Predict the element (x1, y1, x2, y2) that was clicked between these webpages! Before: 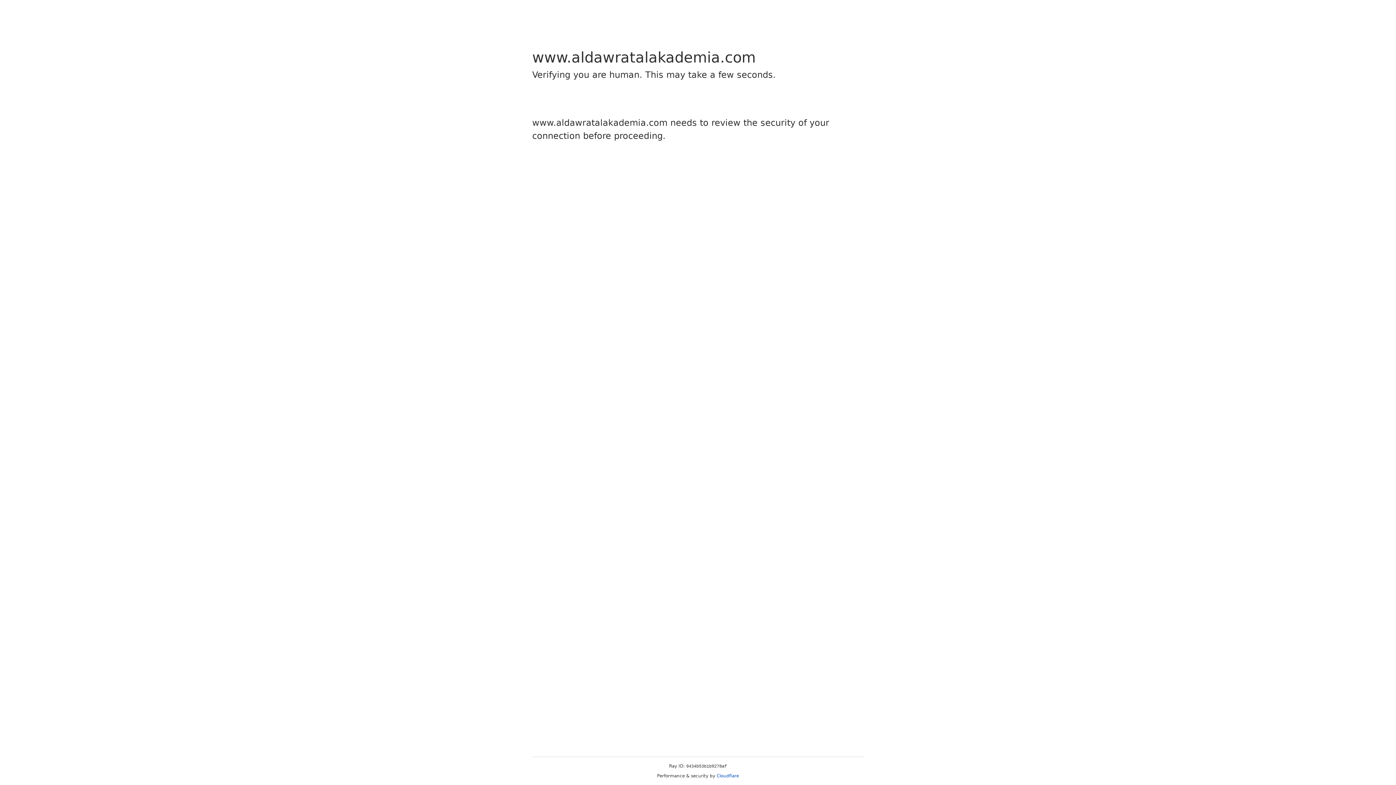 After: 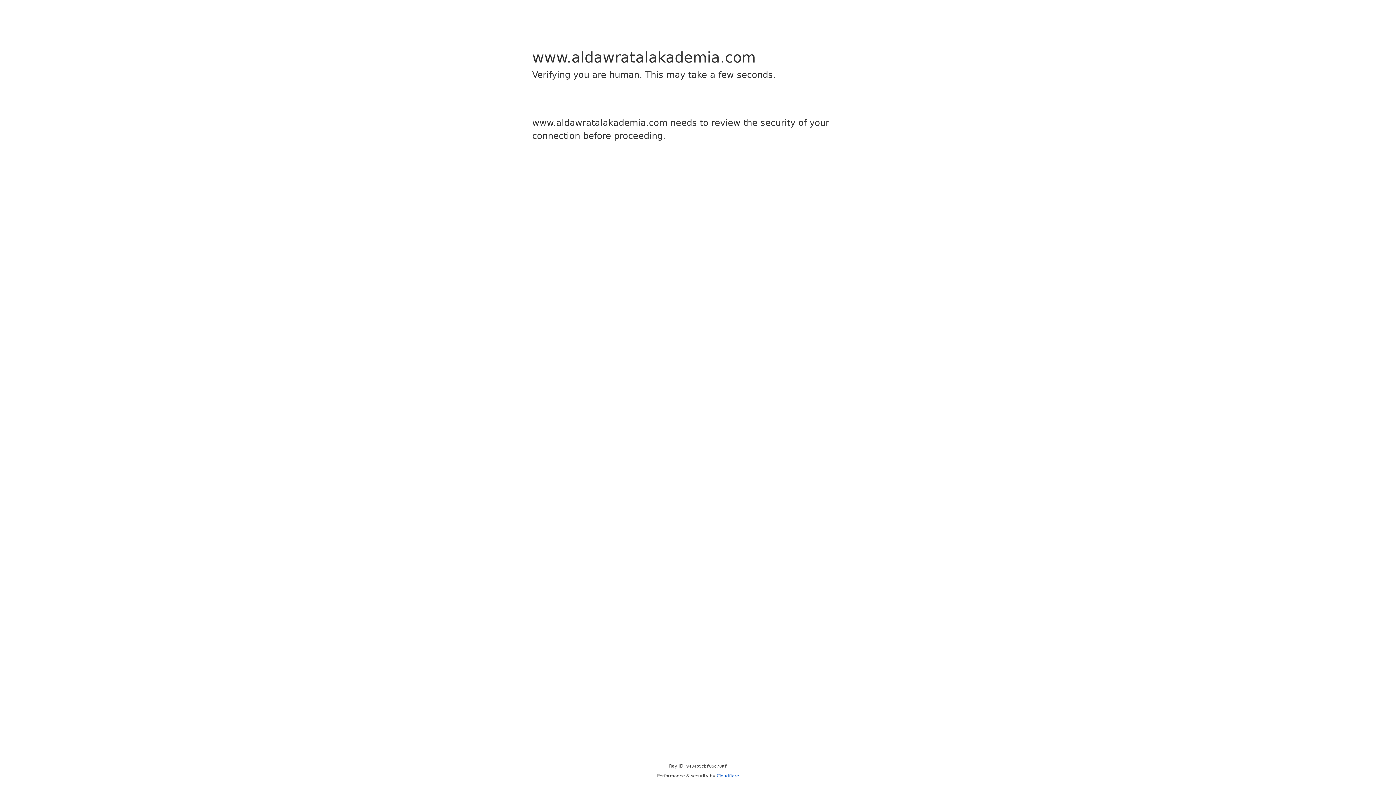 Action: label: Cloudflare bbox: (716, 773, 739, 778)